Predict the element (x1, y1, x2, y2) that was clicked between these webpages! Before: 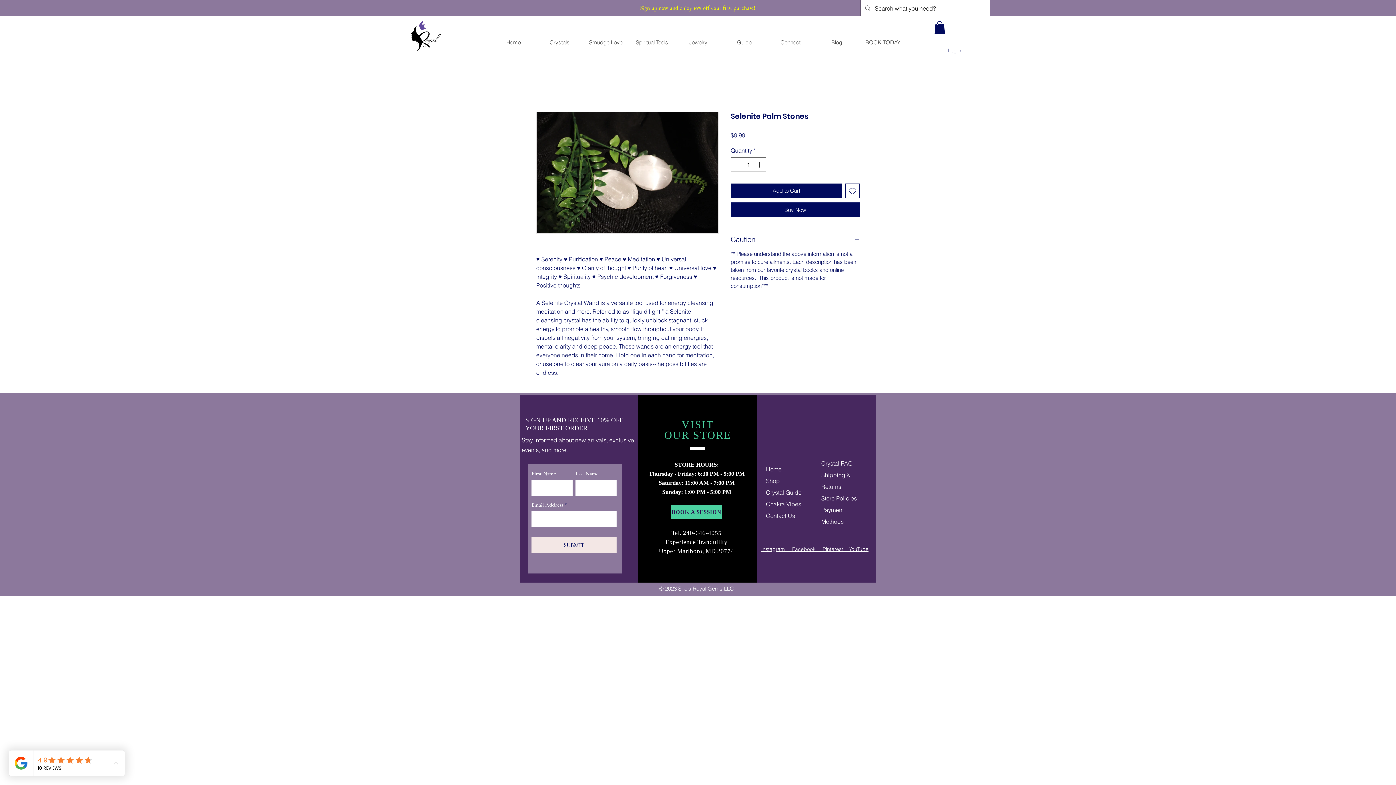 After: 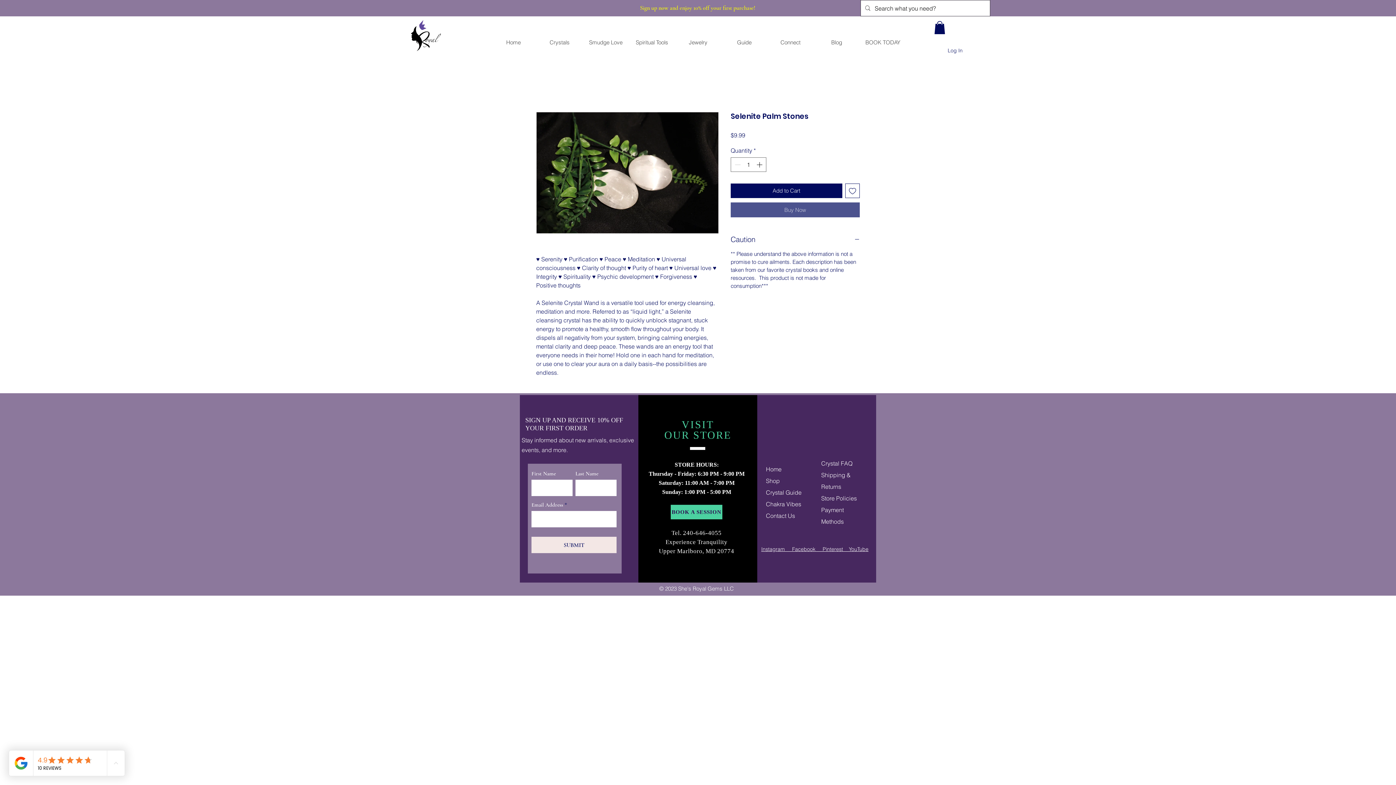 Action: bbox: (730, 202, 860, 217) label: Buy Now